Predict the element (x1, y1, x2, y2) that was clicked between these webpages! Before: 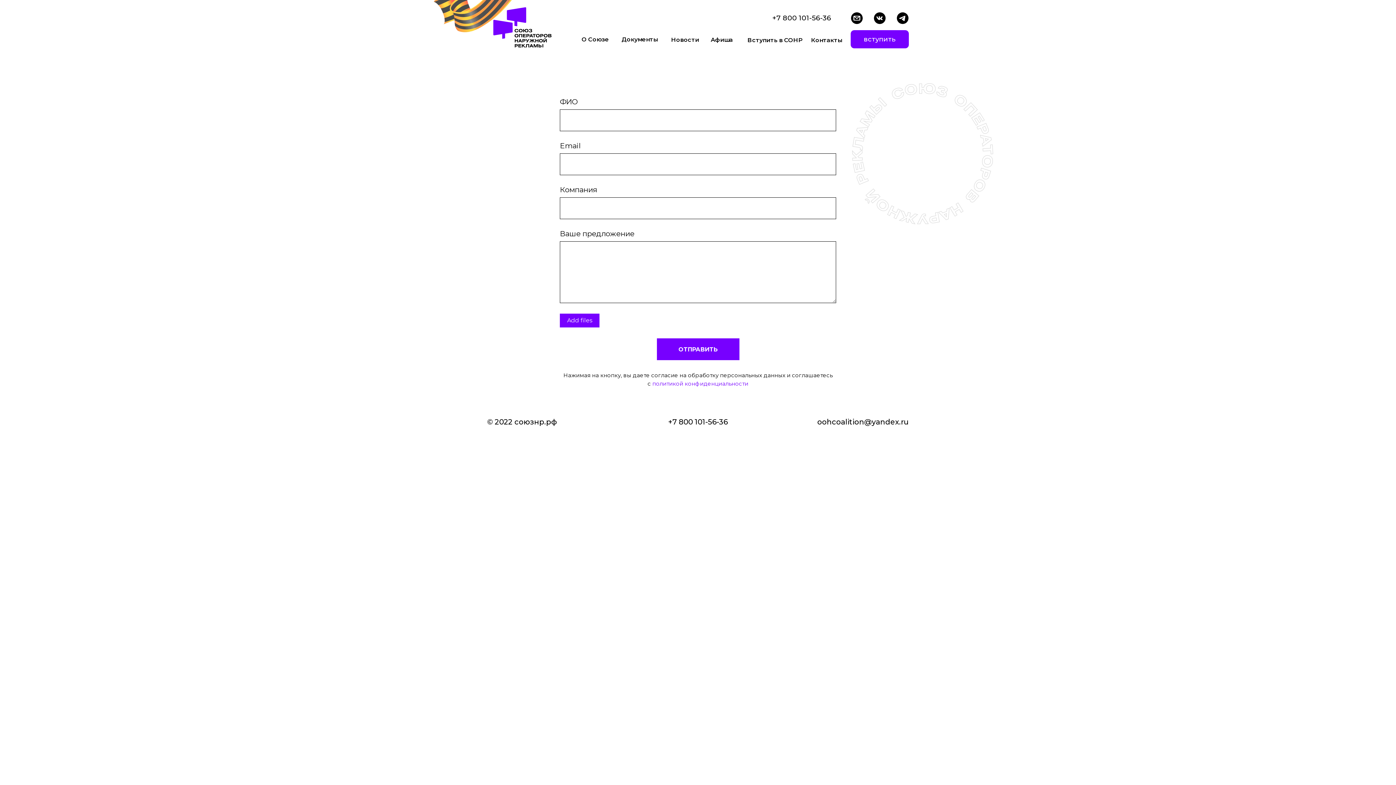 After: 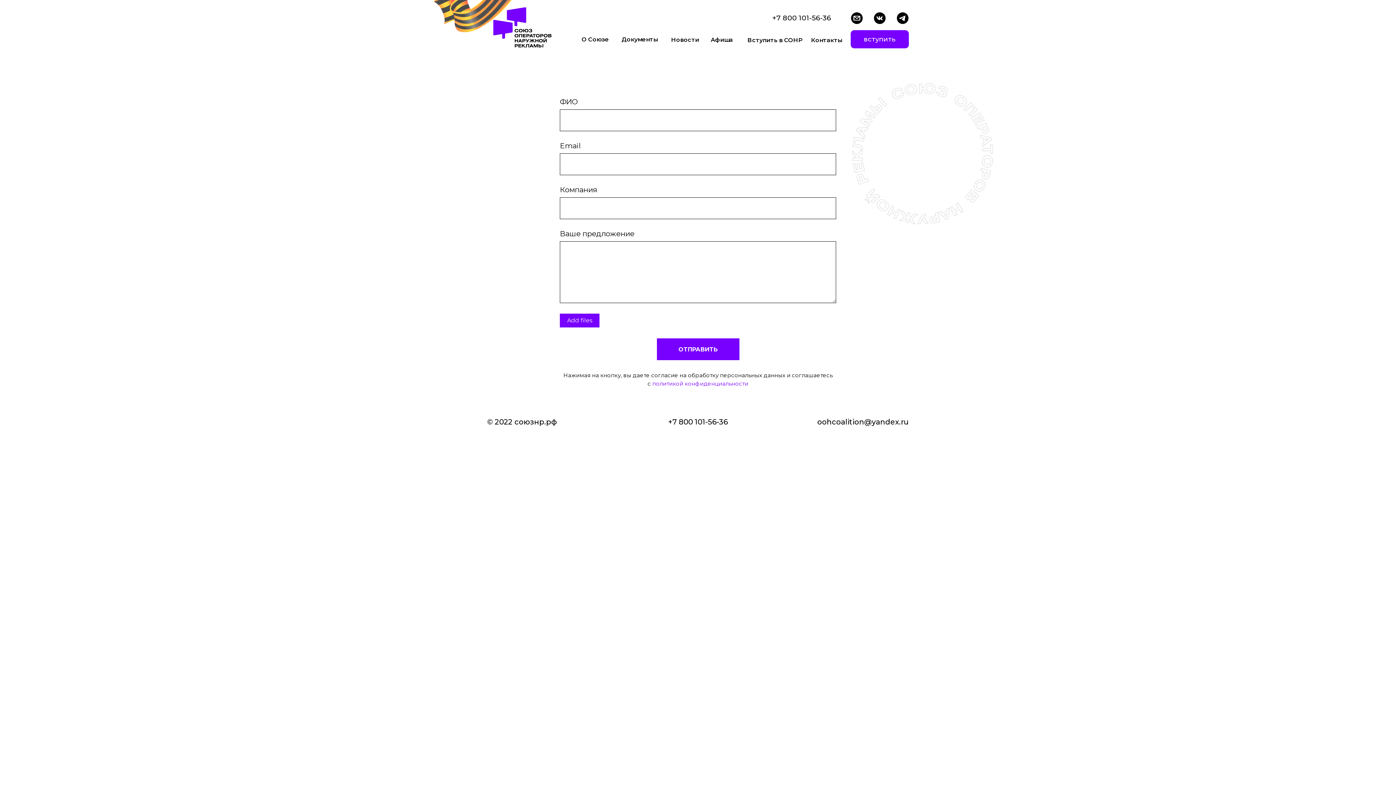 Action: bbox: (897, 12, 908, 24)